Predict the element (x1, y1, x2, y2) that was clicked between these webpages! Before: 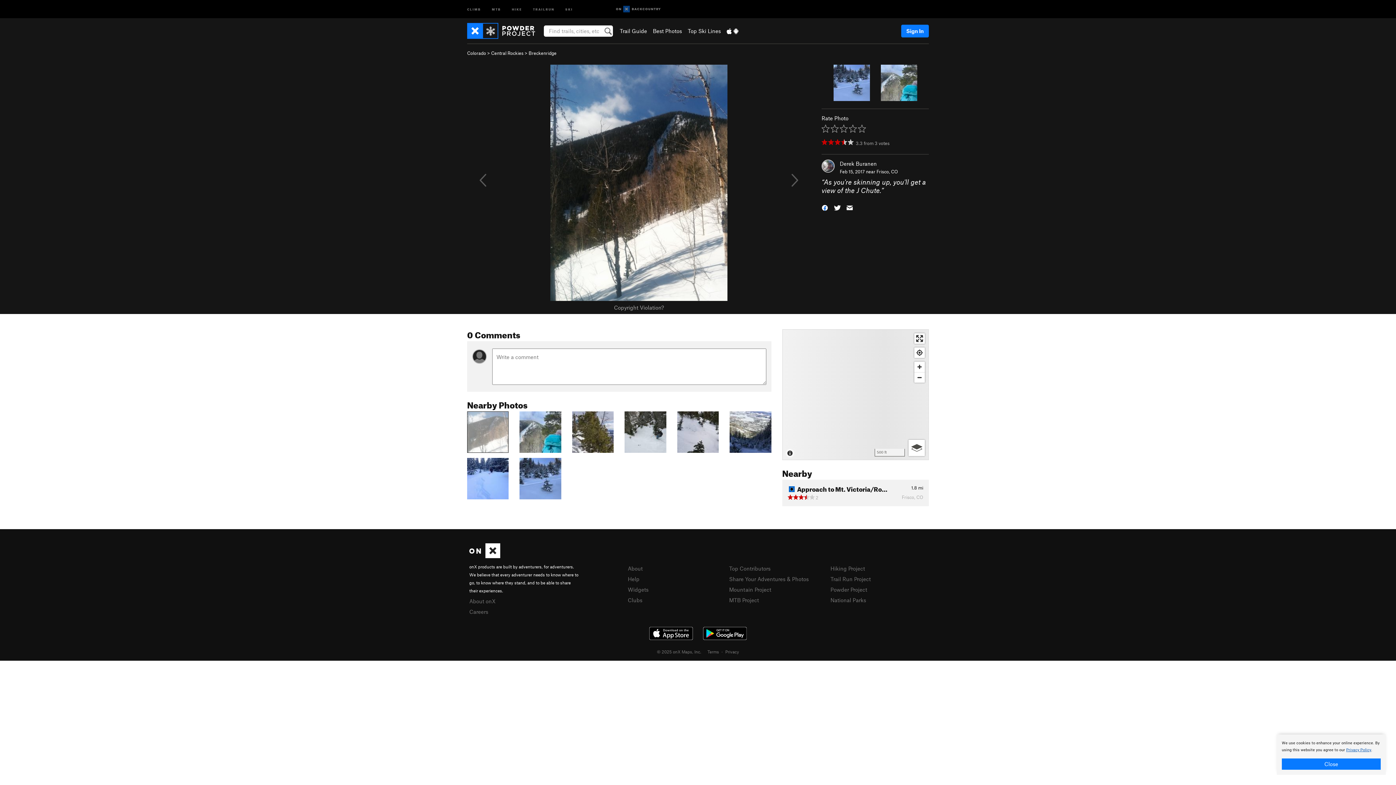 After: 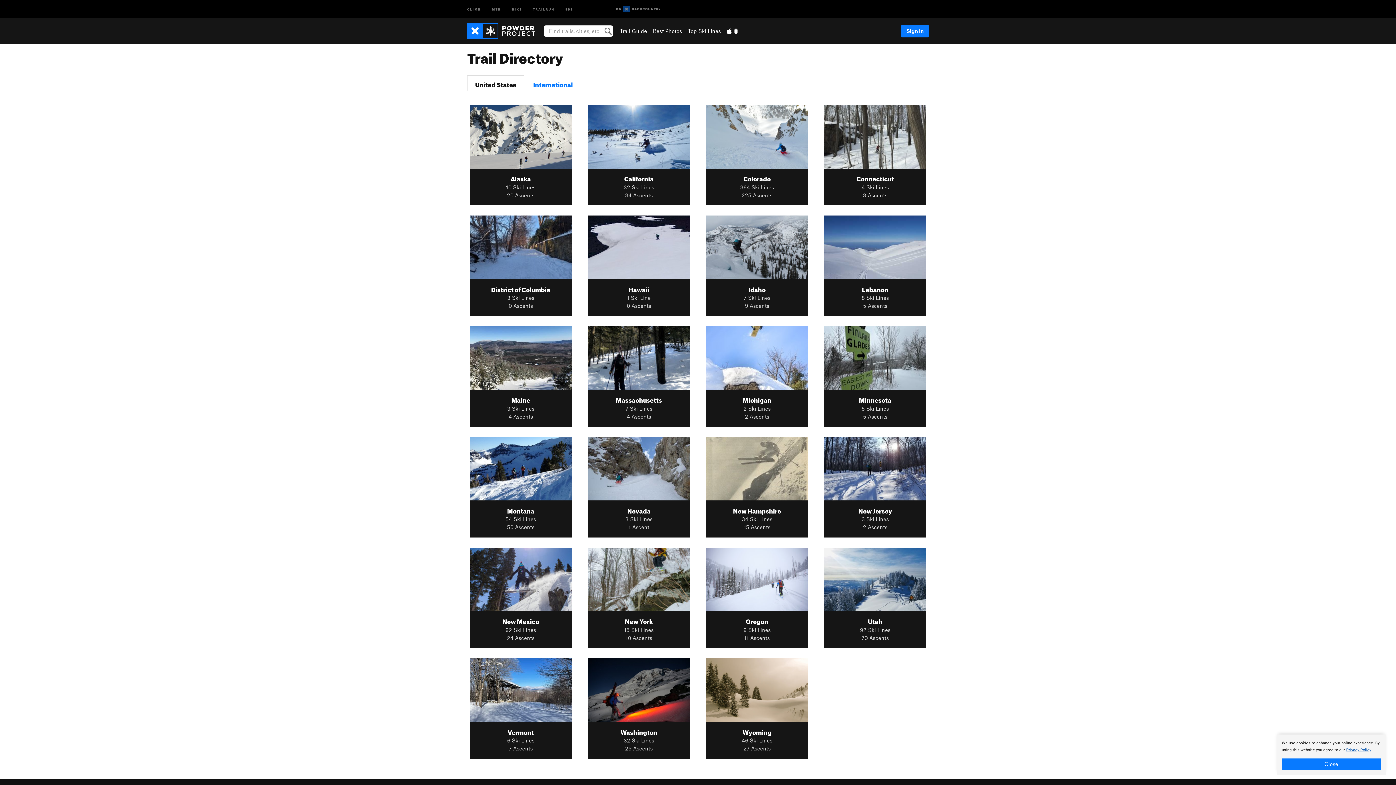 Action: label: Trail Guide bbox: (619, 27, 647, 34)